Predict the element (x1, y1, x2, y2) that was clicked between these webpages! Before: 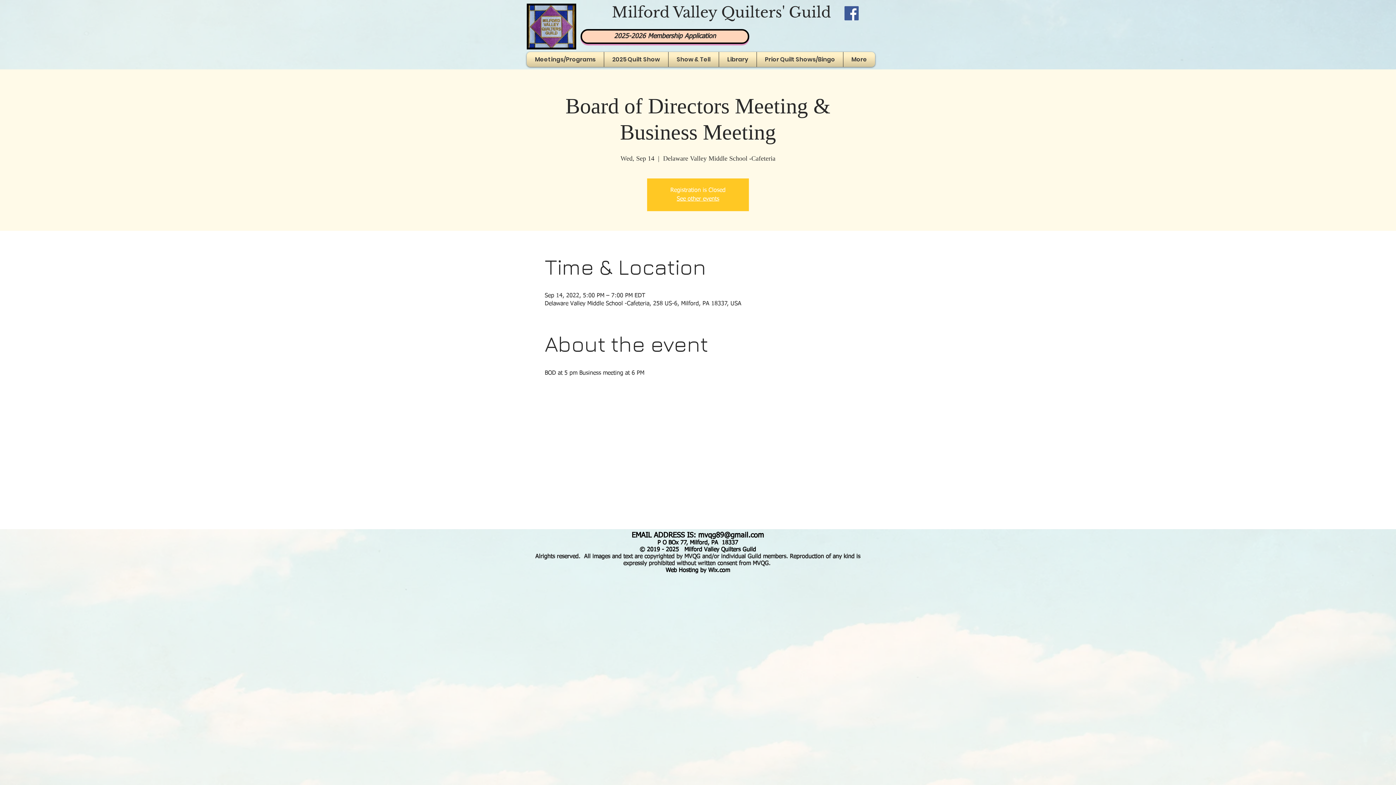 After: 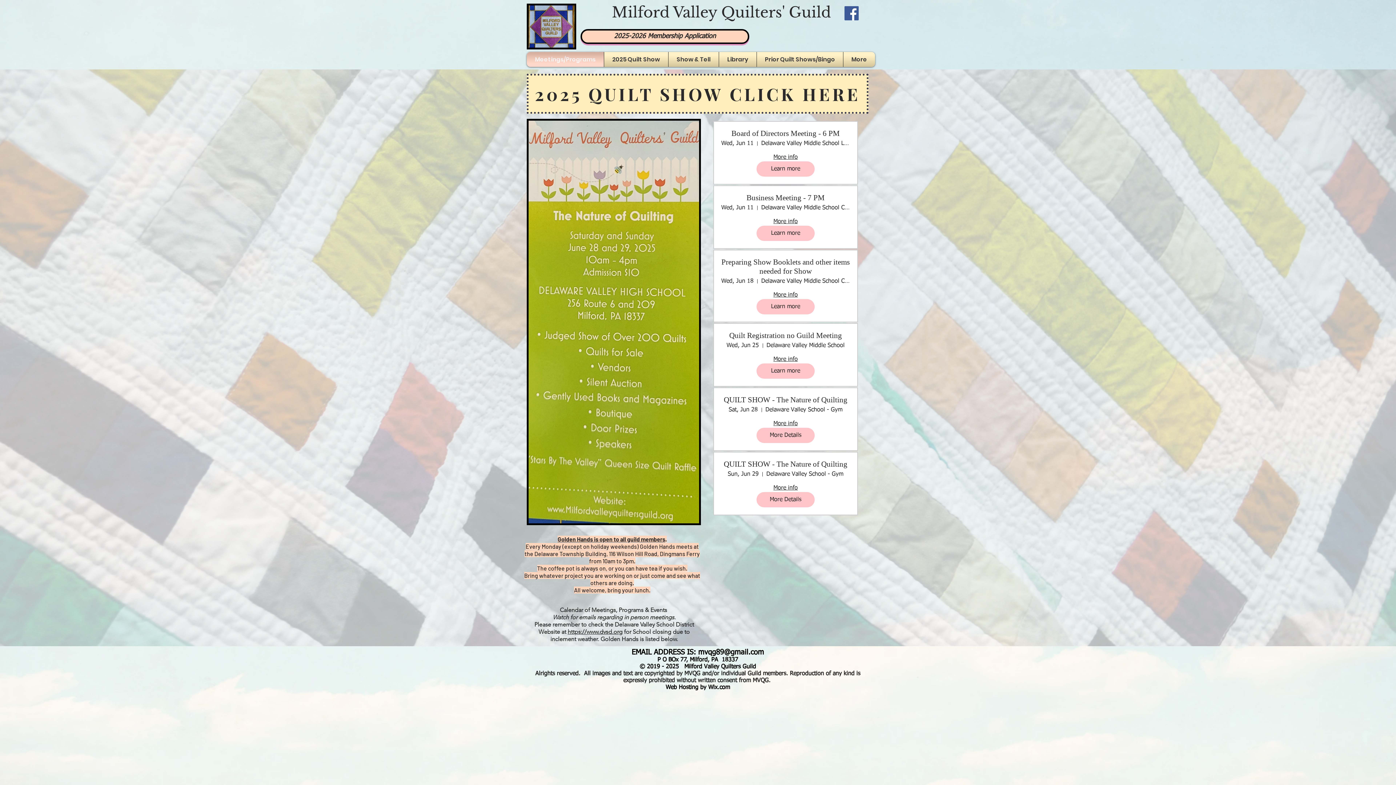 Action: bbox: (676, 196, 719, 202) label: See other events